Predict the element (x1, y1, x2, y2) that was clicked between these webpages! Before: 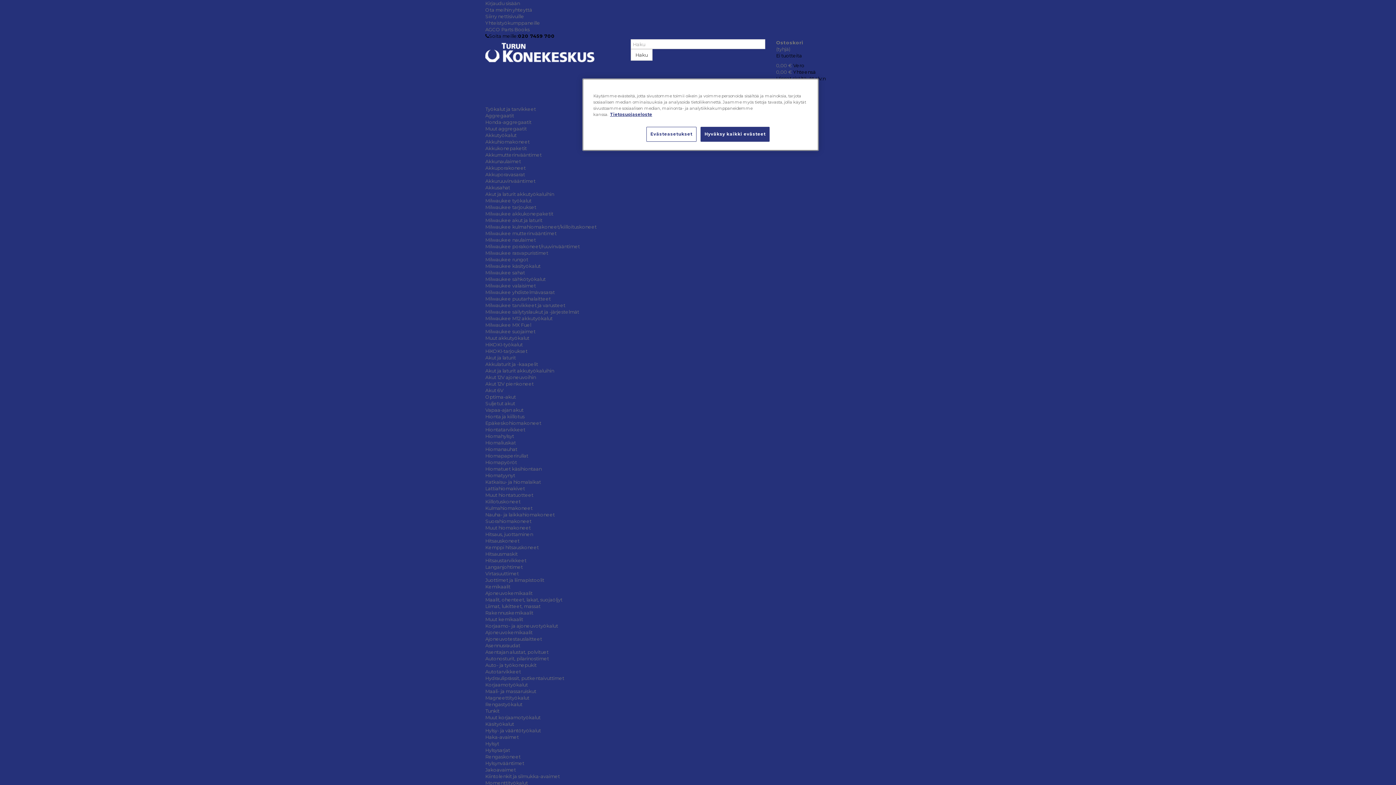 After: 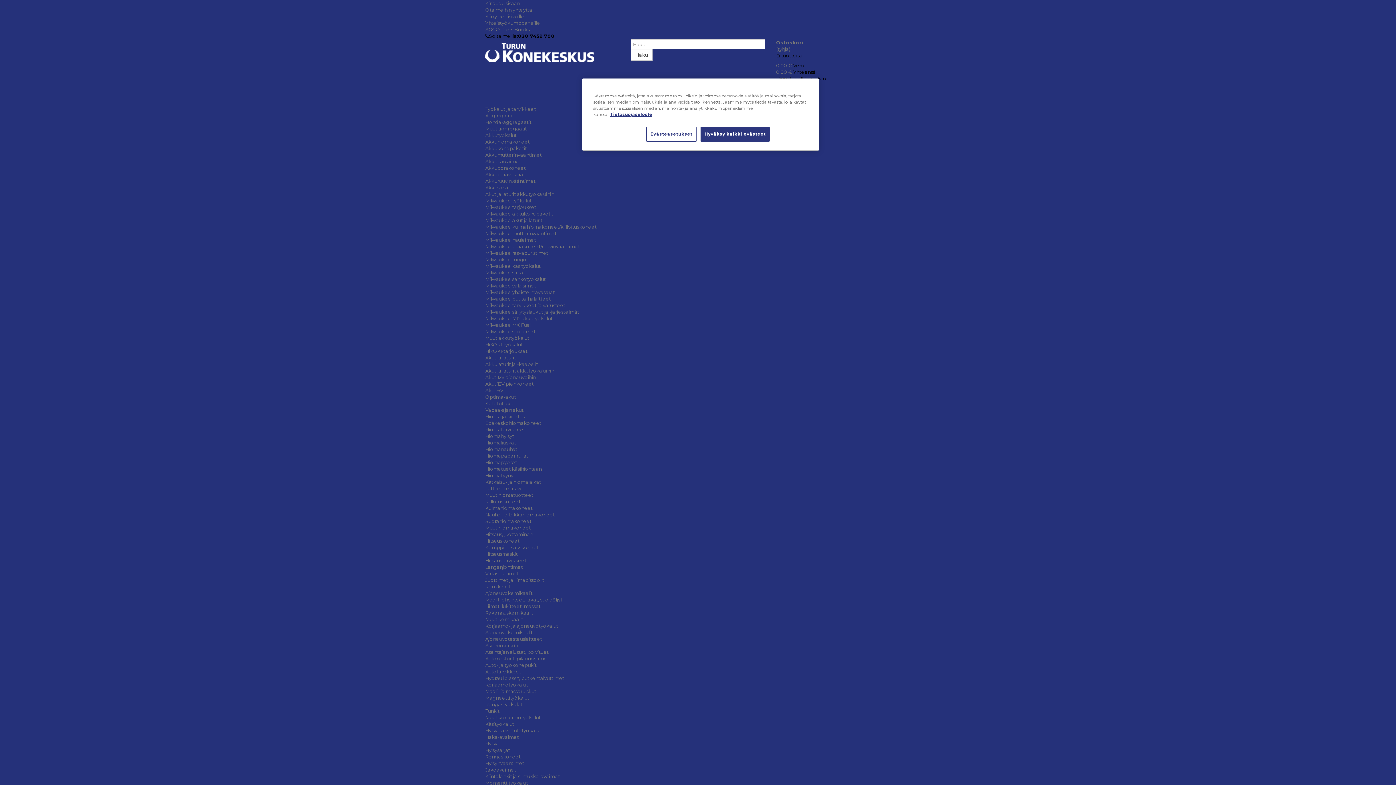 Action: label: Akut 12V ajoneuvoihin bbox: (485, 374, 536, 380)